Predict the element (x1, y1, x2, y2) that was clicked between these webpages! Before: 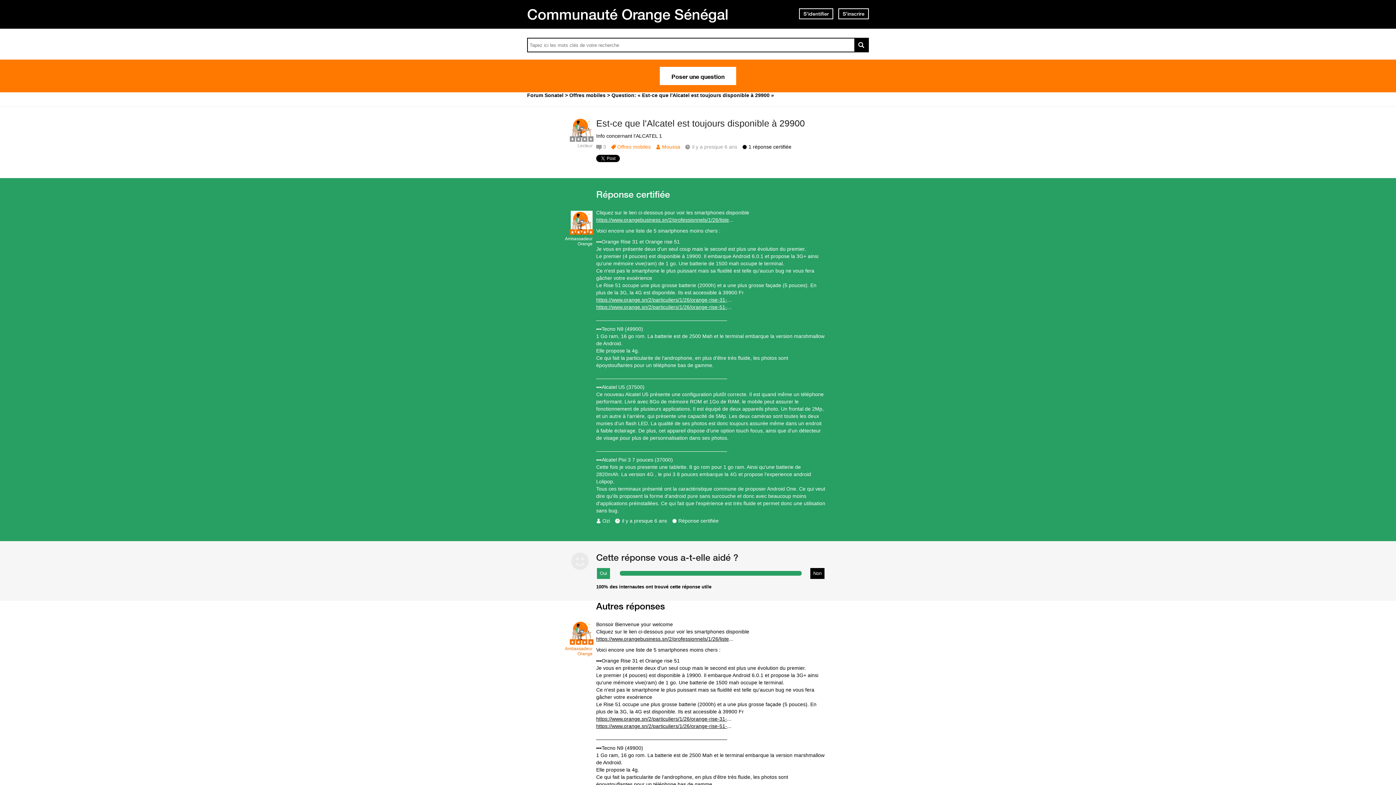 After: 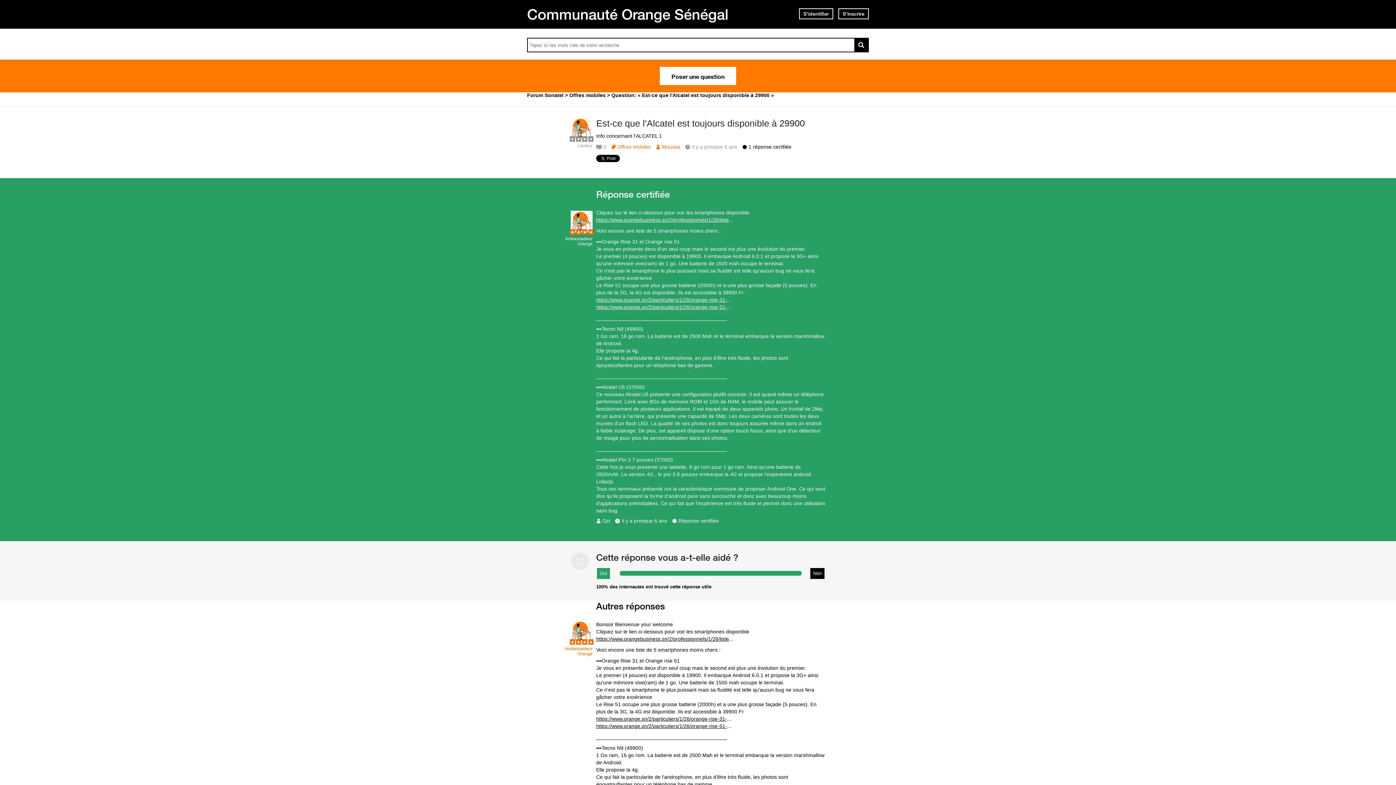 Action: label: Oui bbox: (597, 568, 610, 579)